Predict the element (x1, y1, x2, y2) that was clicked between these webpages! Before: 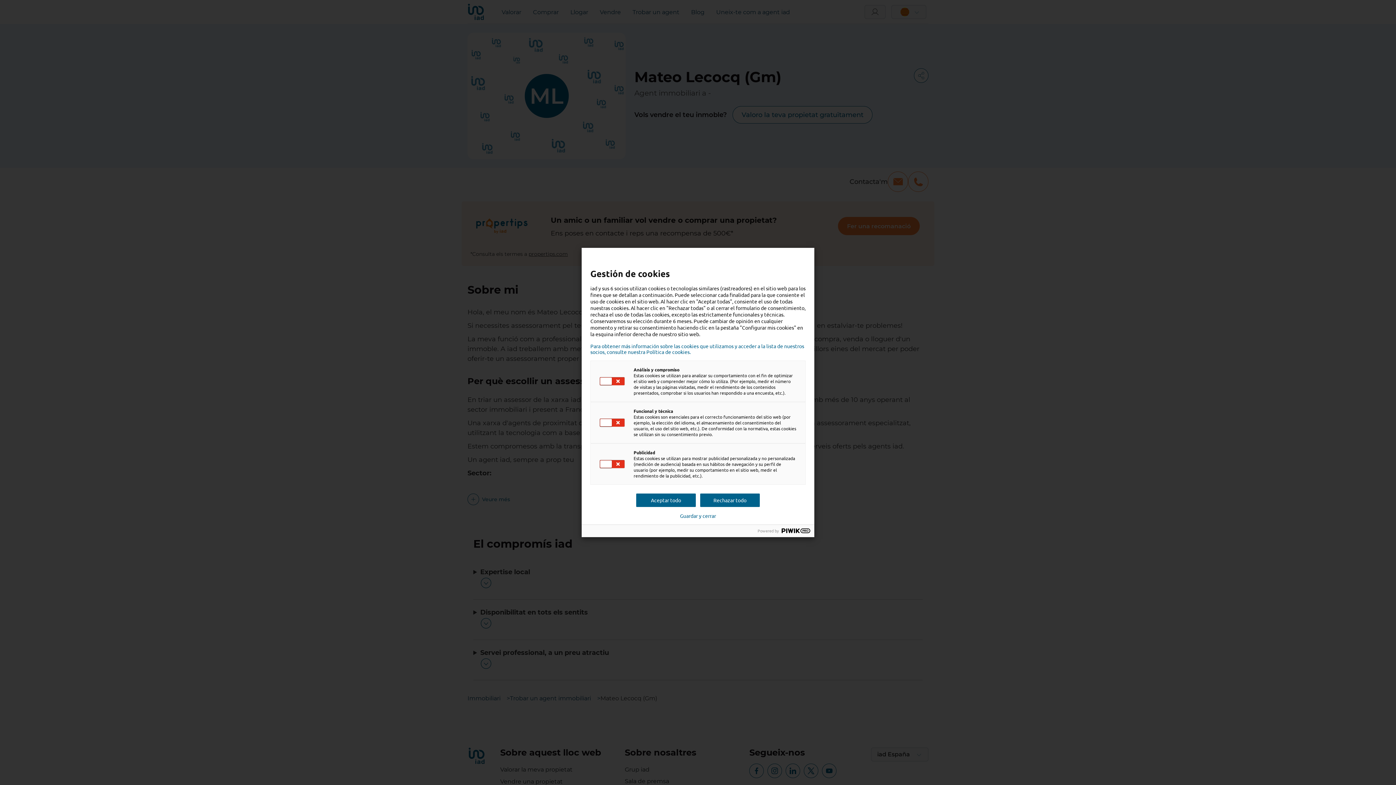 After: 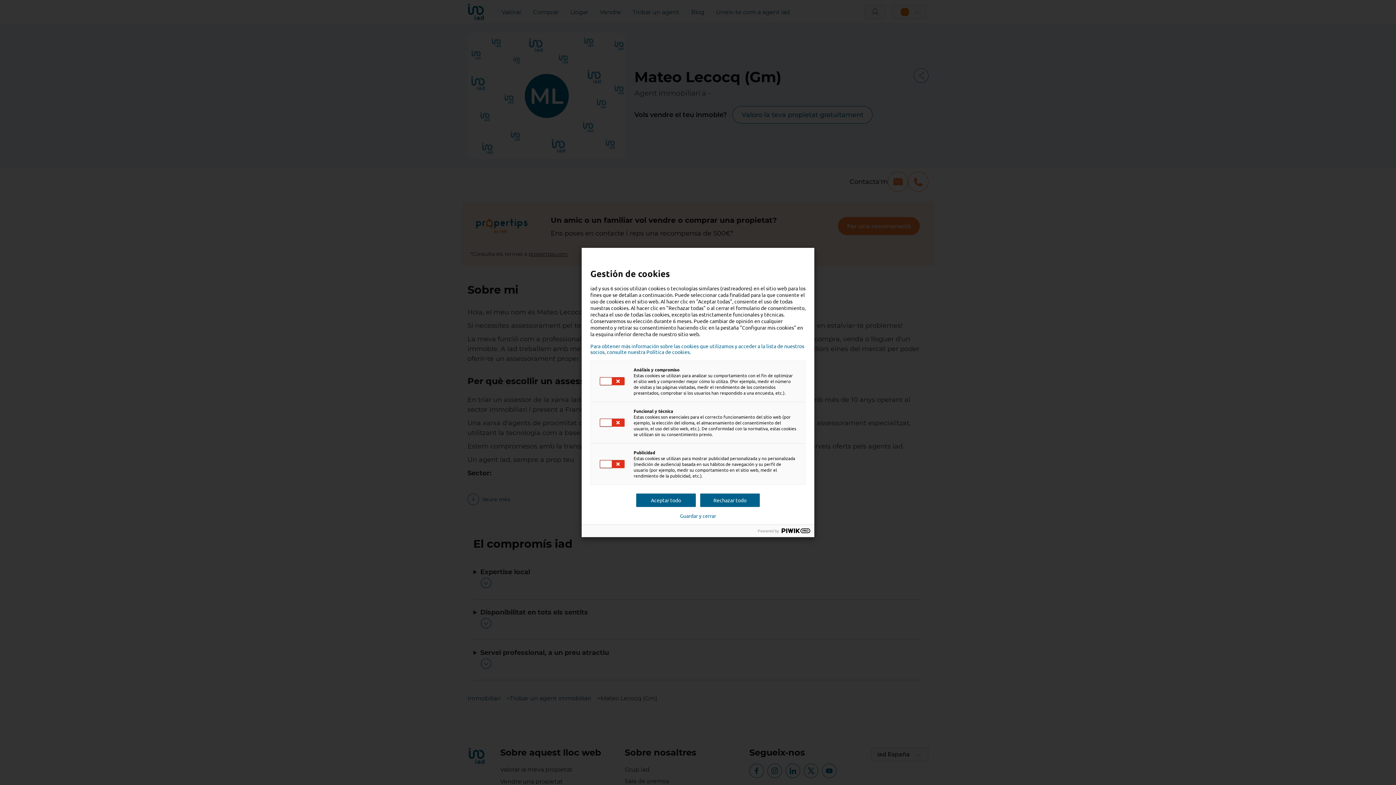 Action: label: Para obtener más información sobre las cookies que utilizamos y acceder a la lista de nuestros socios, consulte nuestra Política de cookies. bbox: (590, 343, 805, 354)